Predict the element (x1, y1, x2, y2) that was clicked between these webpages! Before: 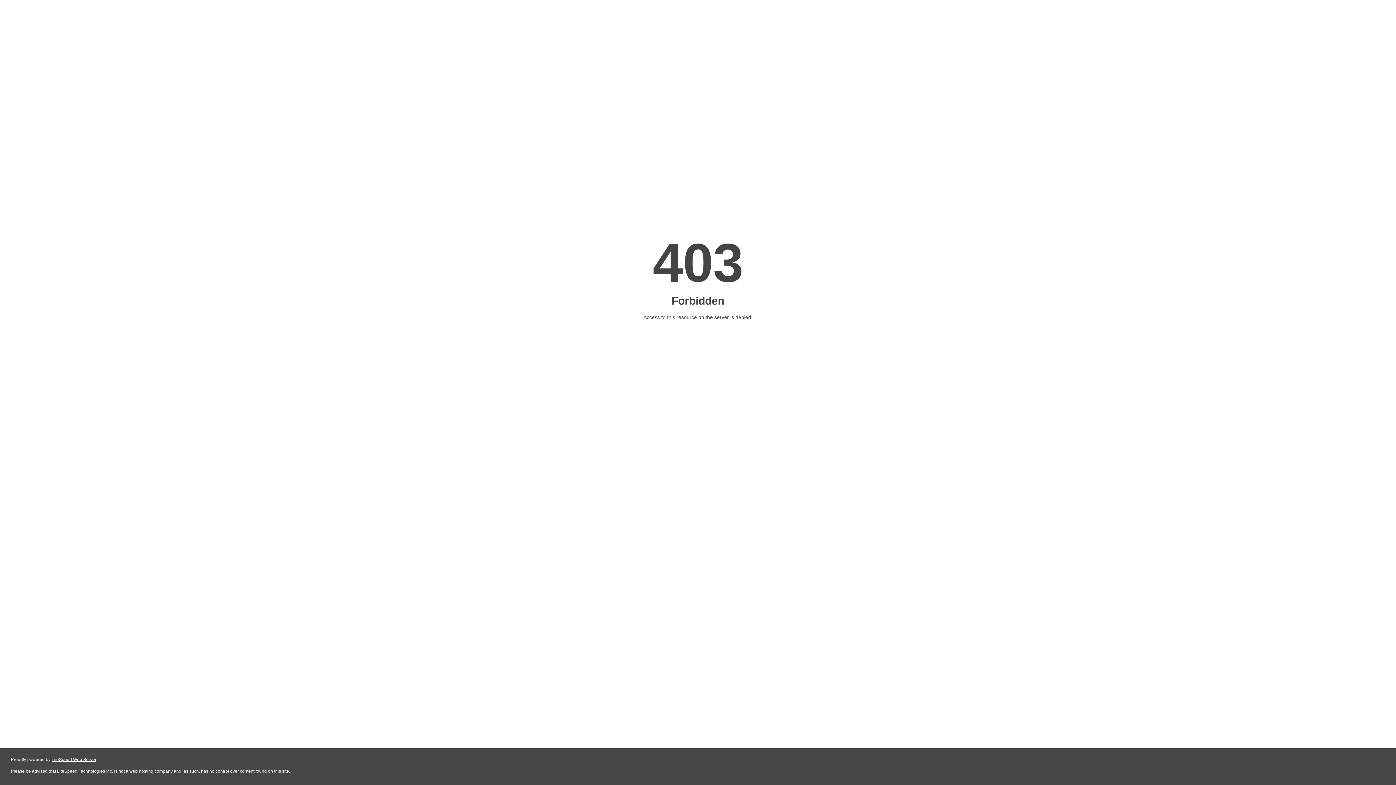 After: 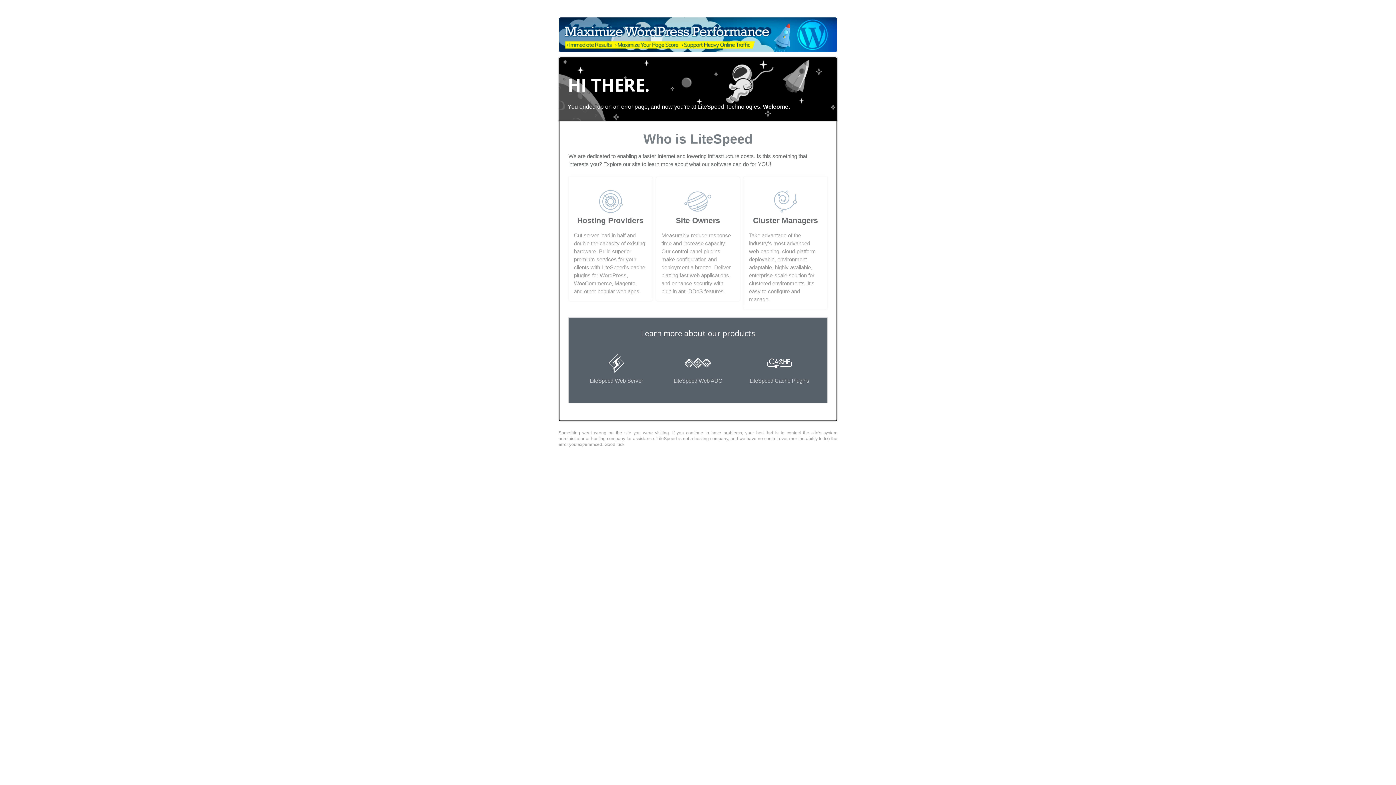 Action: label: LiteSpeed Web Server bbox: (51, 757, 96, 762)